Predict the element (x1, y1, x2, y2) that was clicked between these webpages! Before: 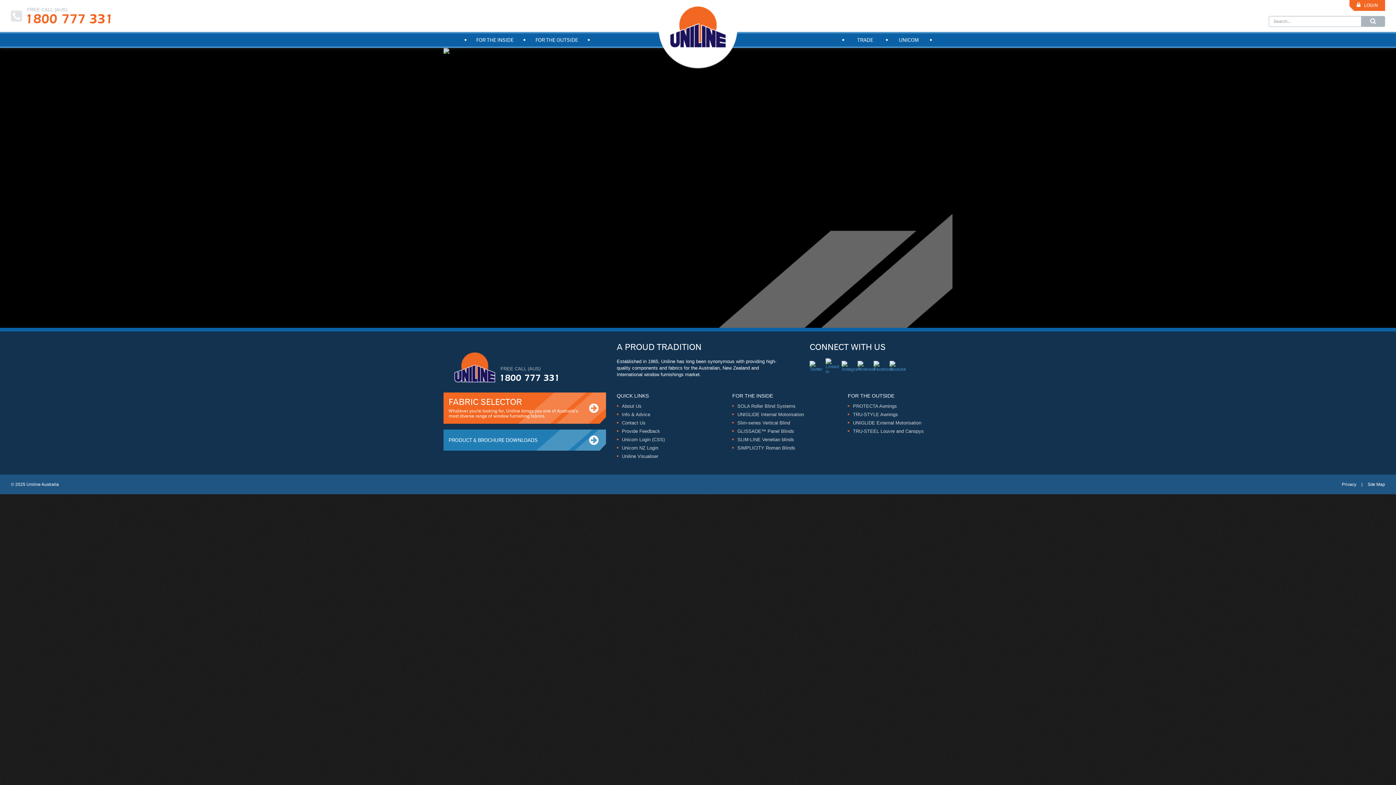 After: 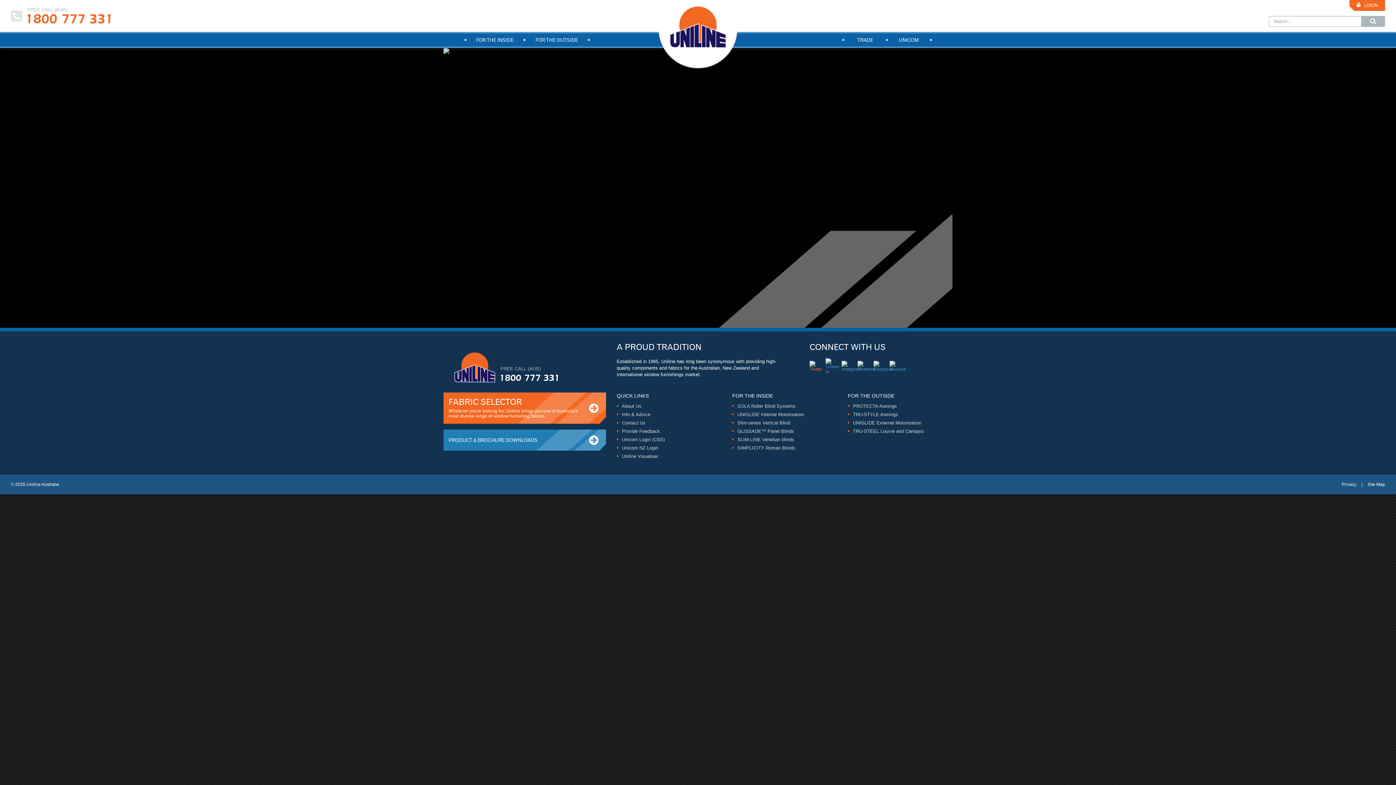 Action: bbox: (809, 361, 823, 374)